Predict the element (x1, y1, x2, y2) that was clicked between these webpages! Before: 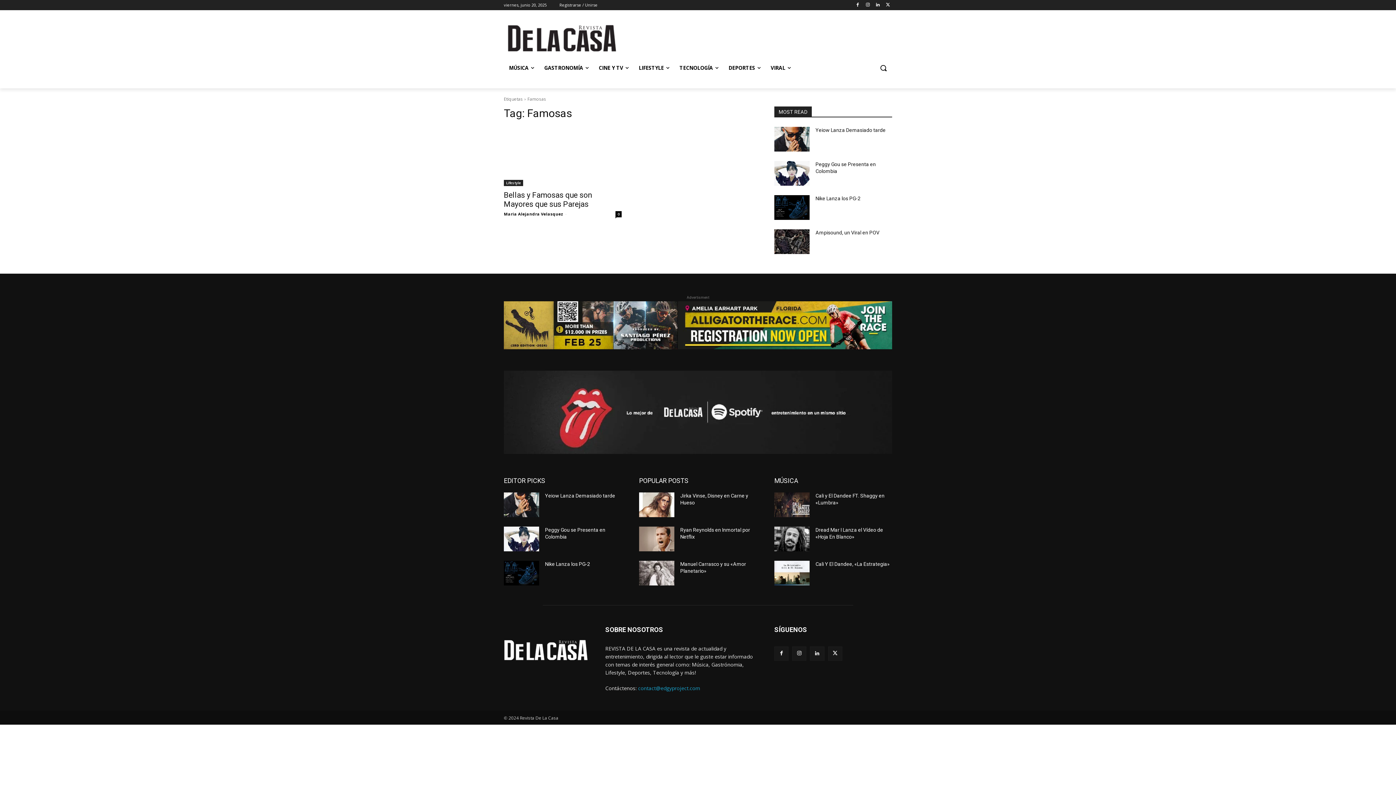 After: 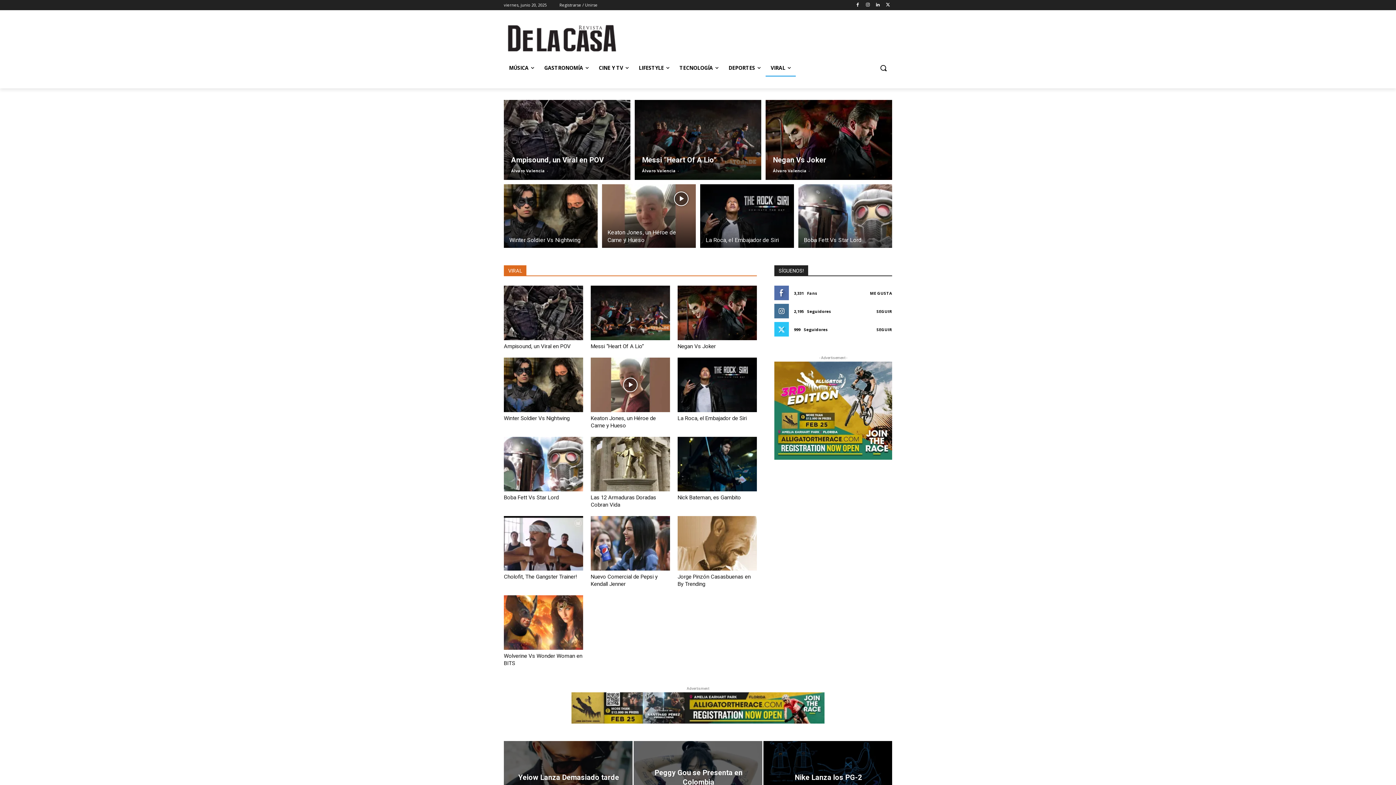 Action: label: VIRAL bbox: (765, 59, 796, 76)